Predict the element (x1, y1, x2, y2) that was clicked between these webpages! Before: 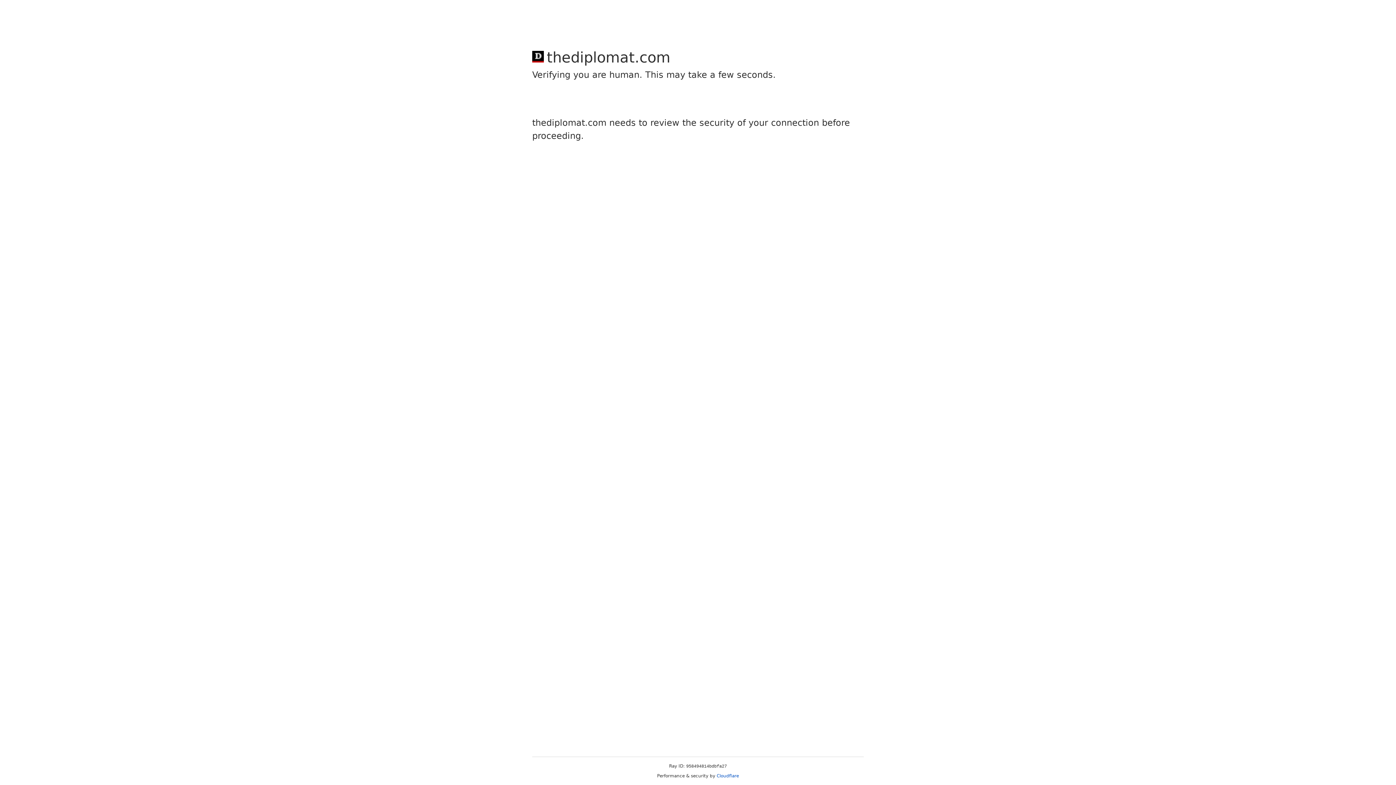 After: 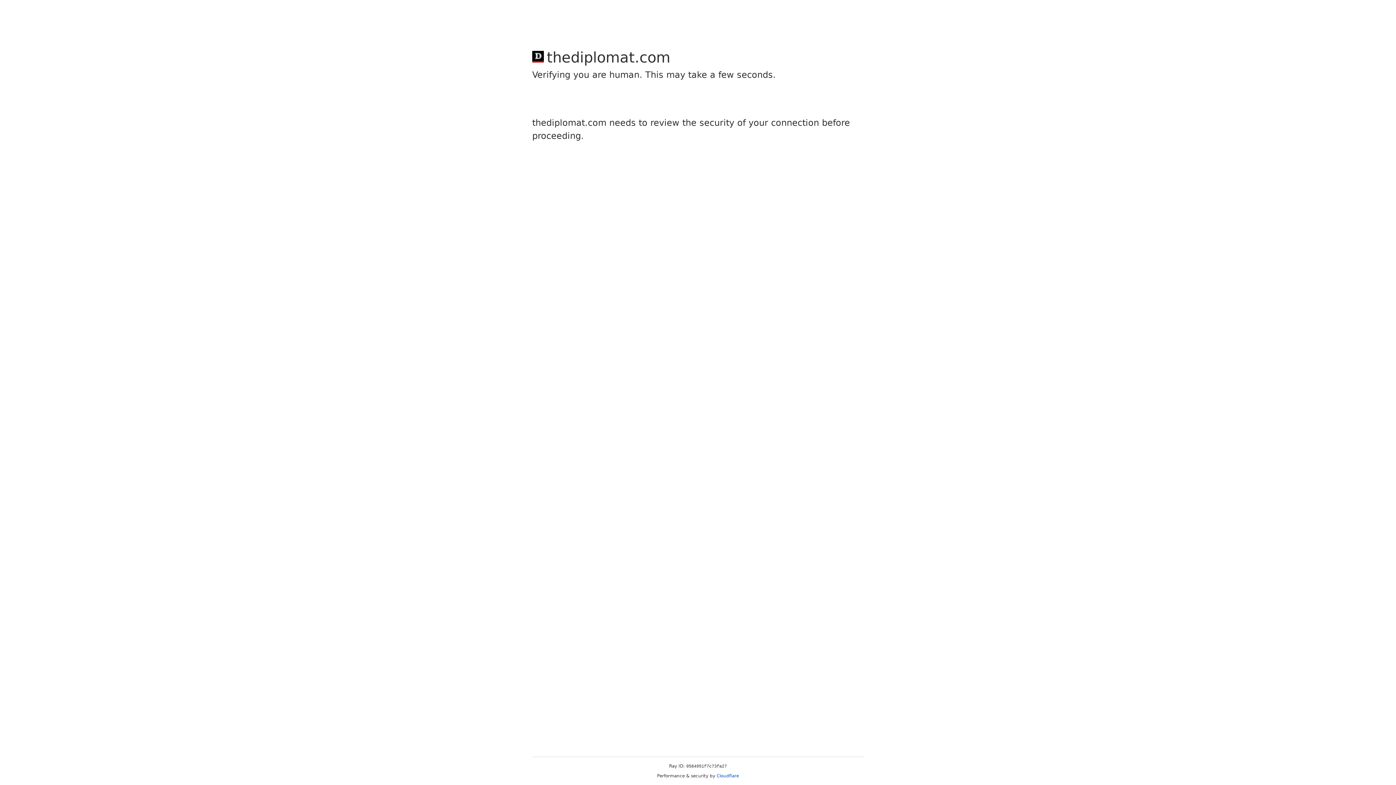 Action: label: Cloudflare bbox: (716, 773, 739, 778)